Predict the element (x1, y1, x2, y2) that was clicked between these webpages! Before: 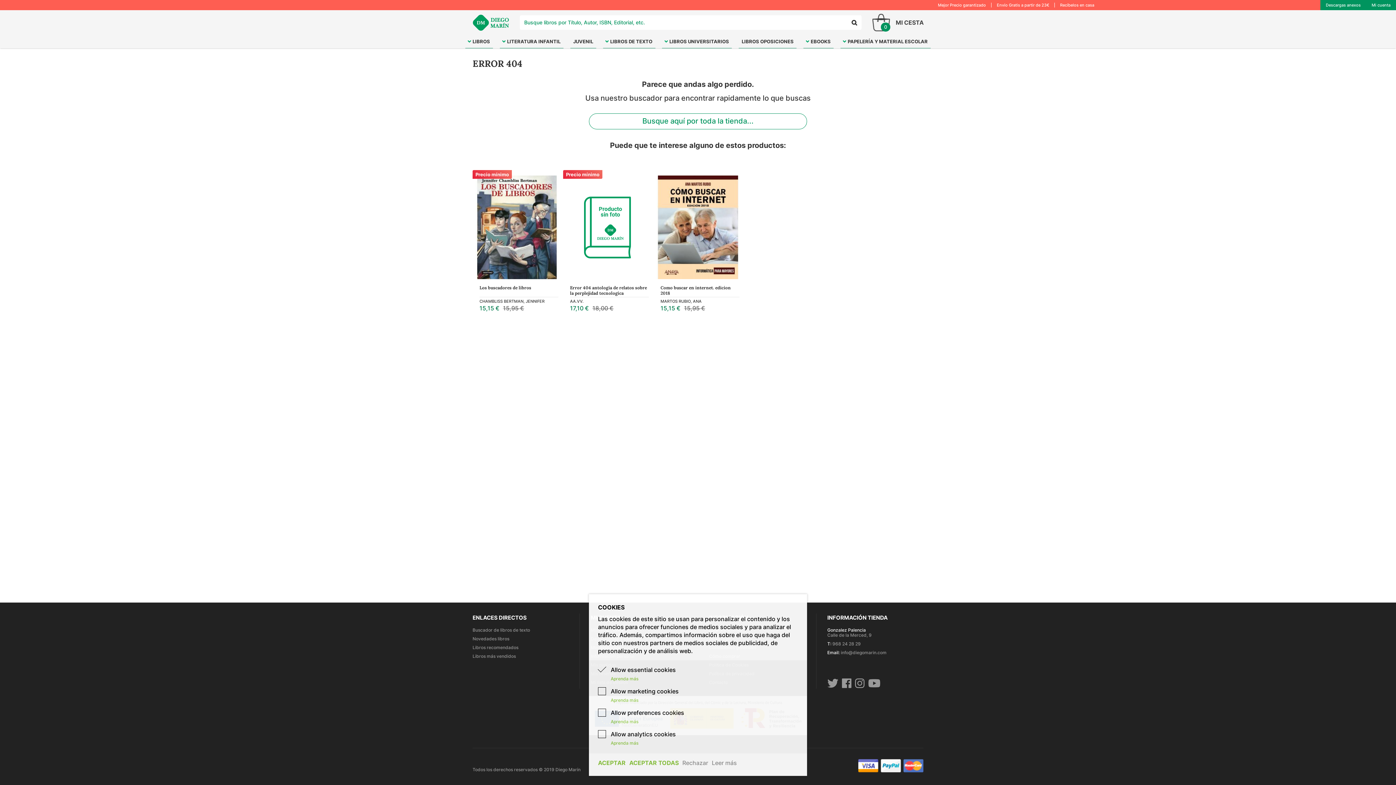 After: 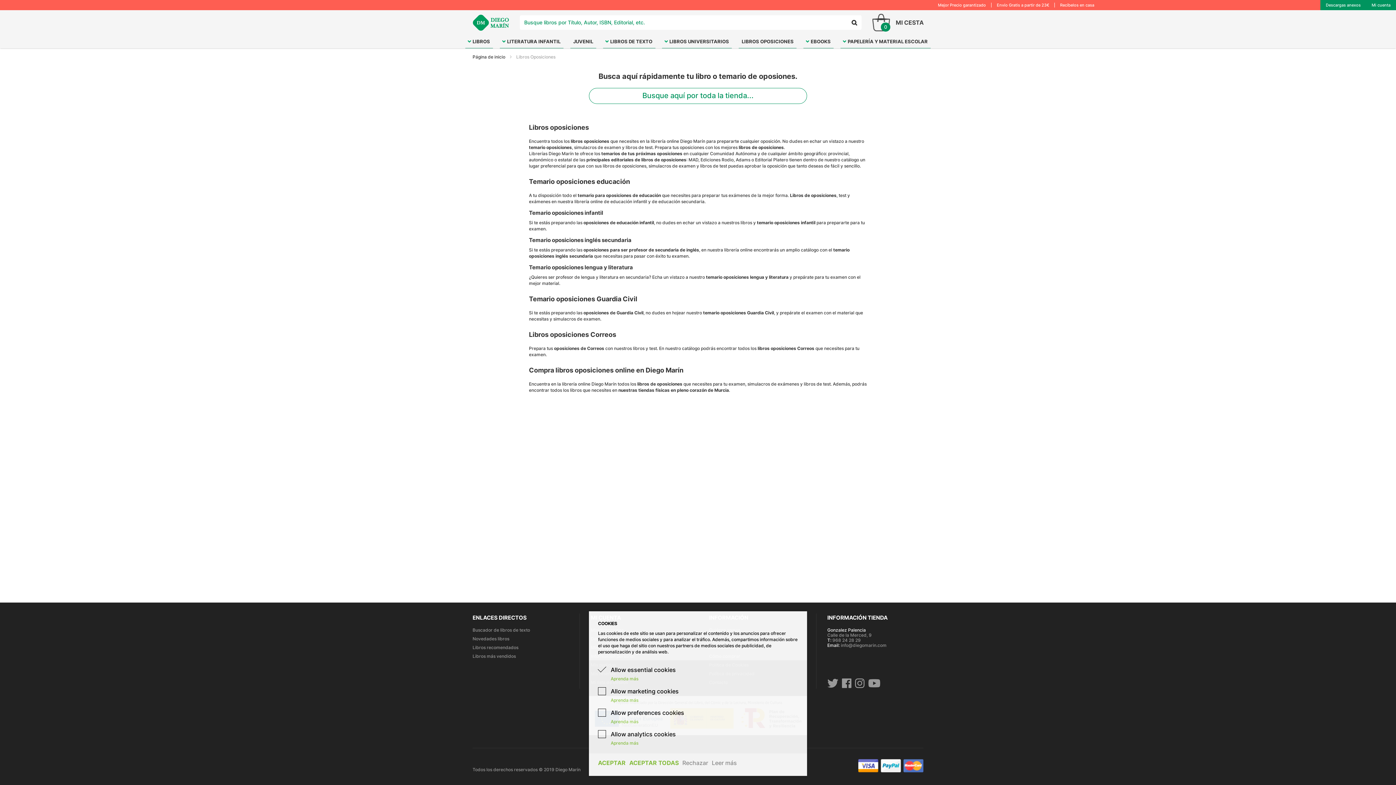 Action: label: LIBROS OPOSICIONES bbox: (738, 34, 796, 48)